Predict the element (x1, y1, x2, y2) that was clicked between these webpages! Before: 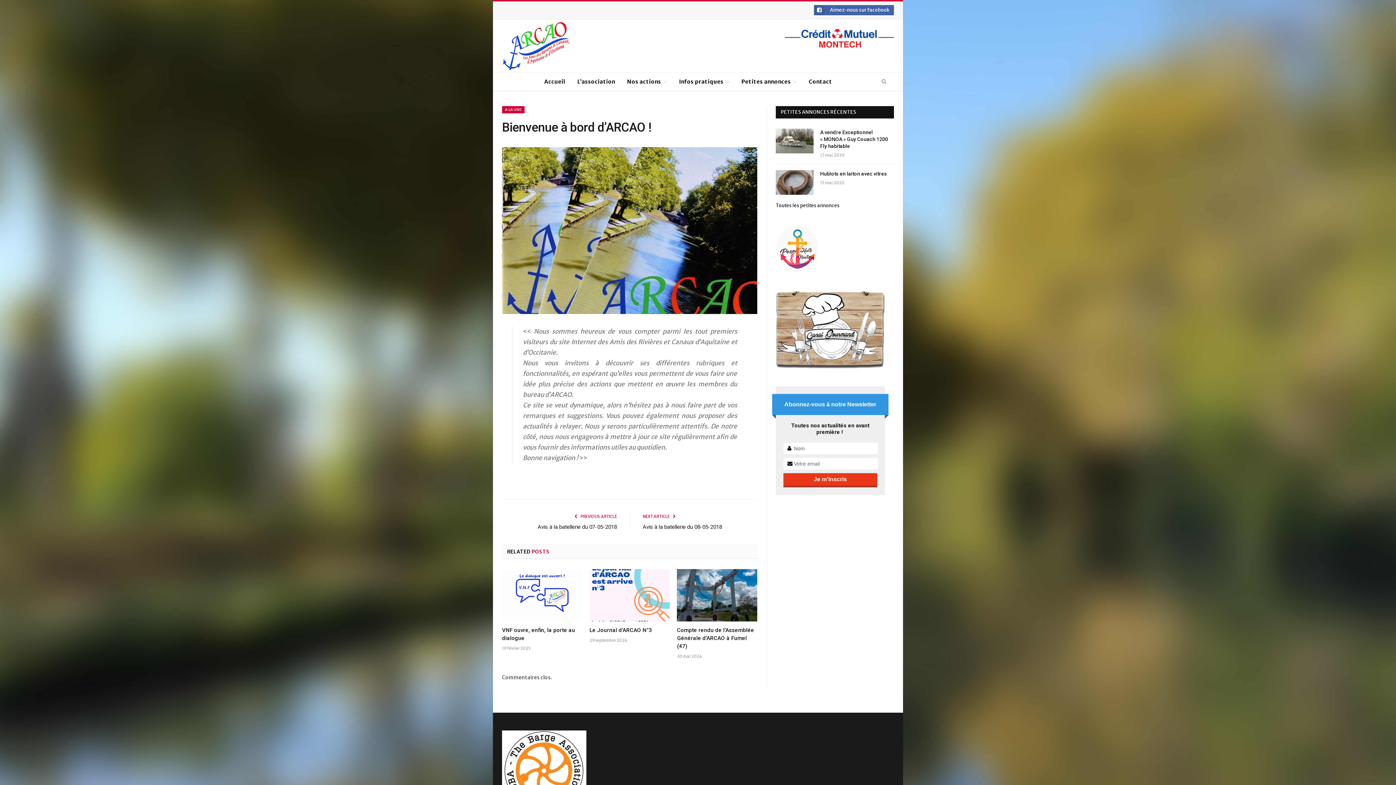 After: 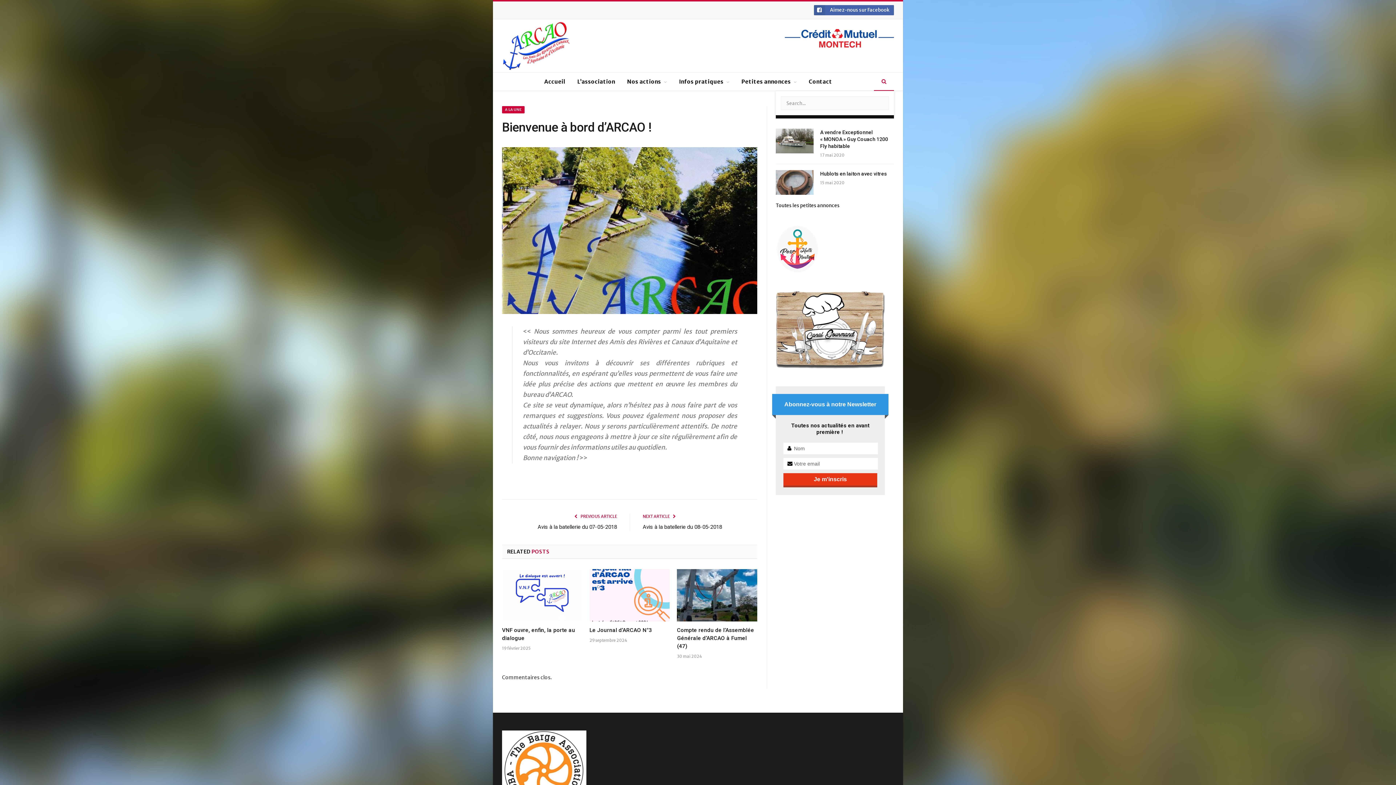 Action: bbox: (874, 72, 894, 90)